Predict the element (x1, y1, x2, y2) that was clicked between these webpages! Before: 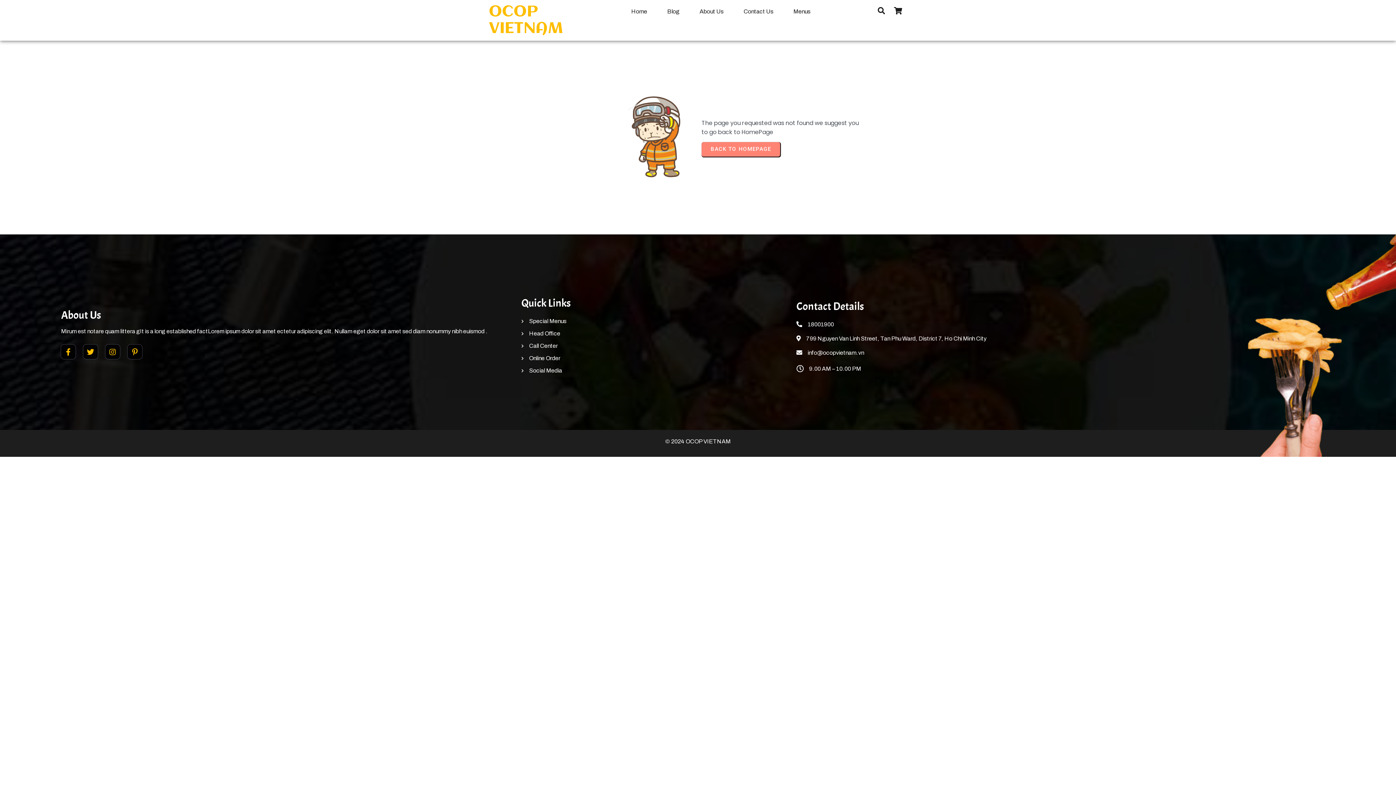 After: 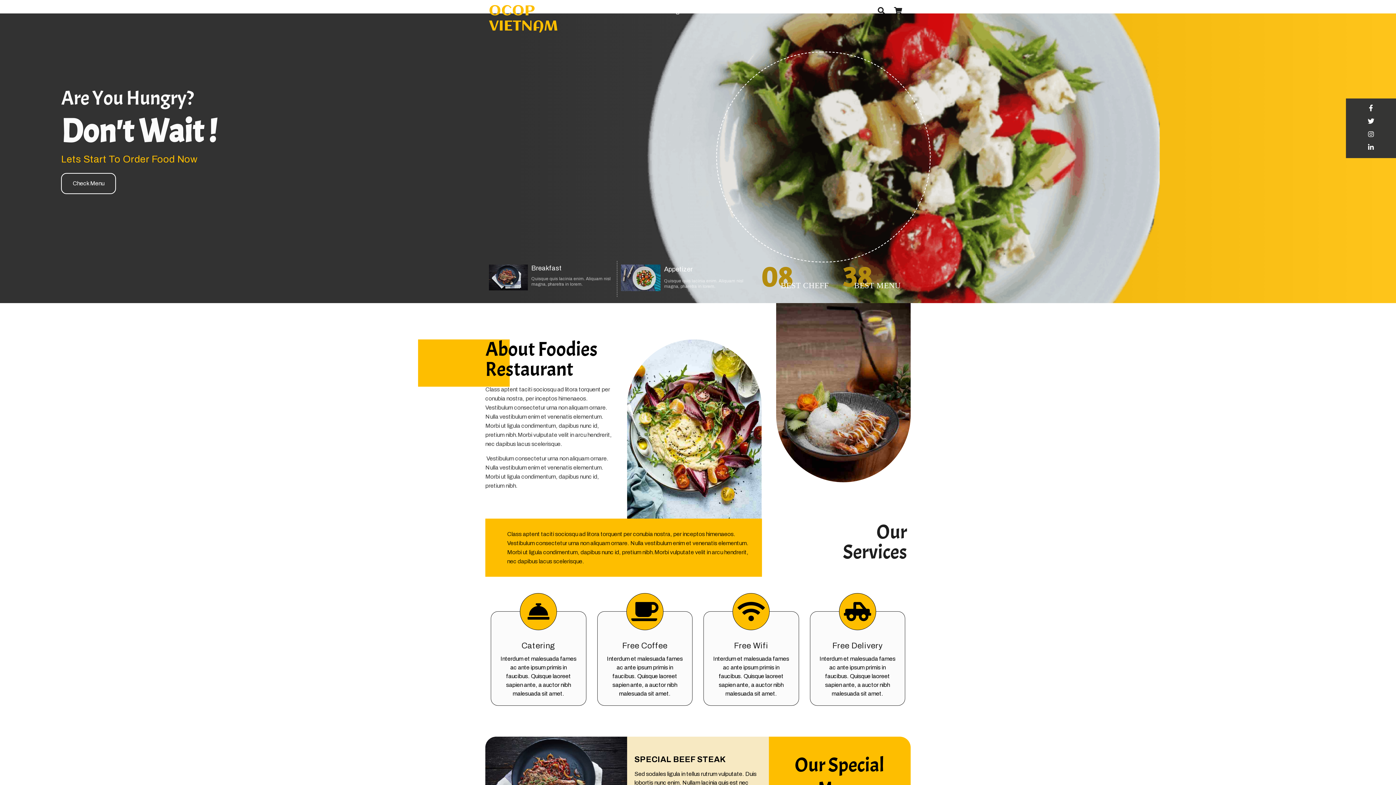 Action: bbox: (621, 3, 656, 19) label: Home